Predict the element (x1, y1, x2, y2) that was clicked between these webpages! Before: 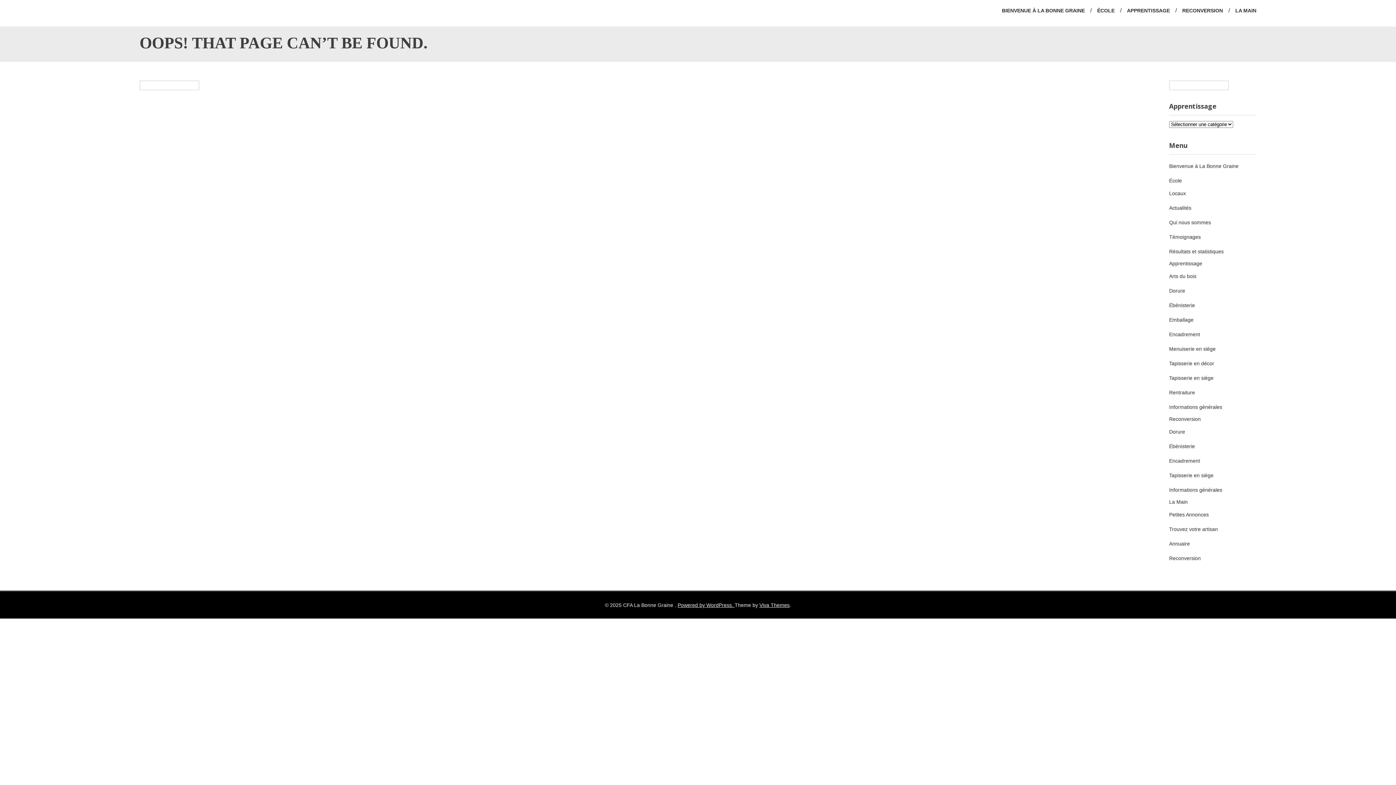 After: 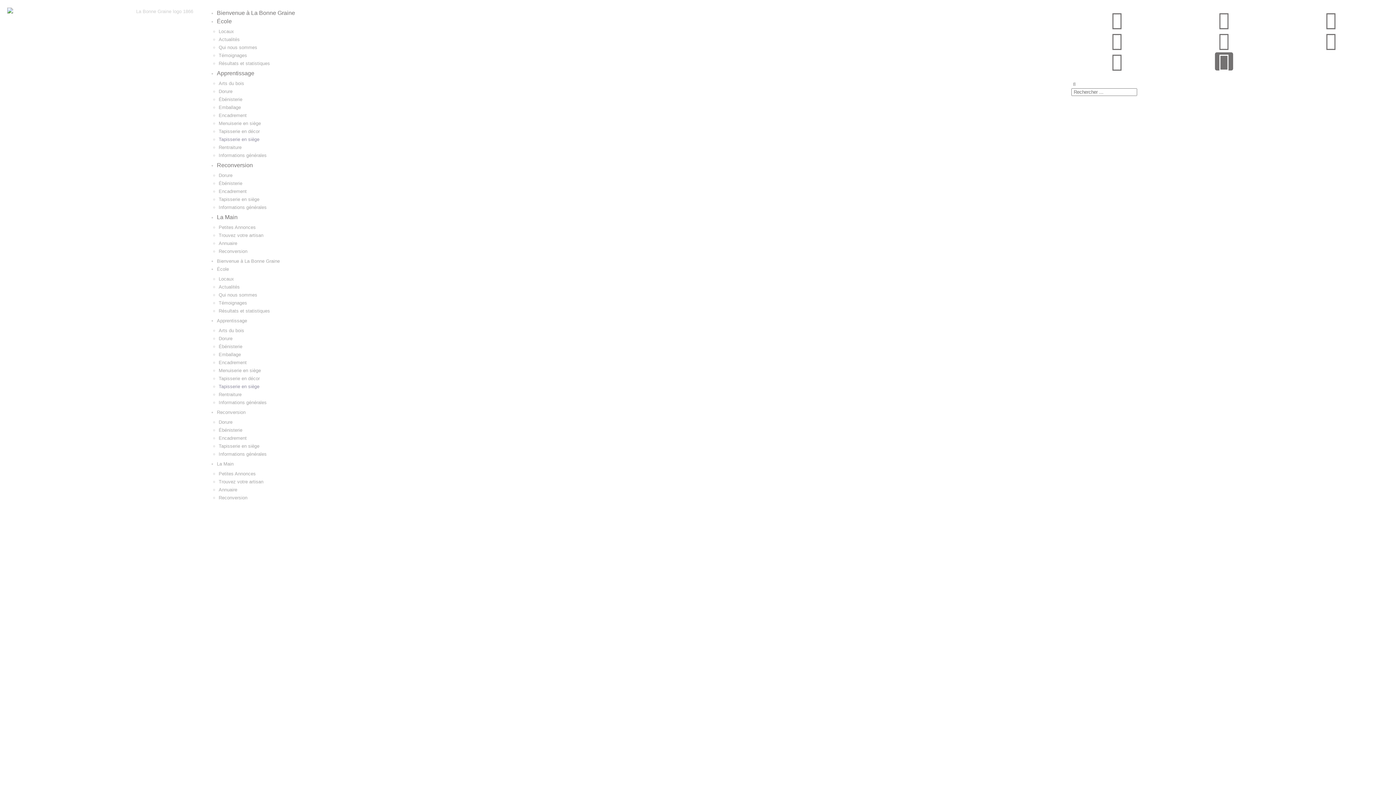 Action: label: Tapisserie en siège bbox: (1169, 375, 1213, 381)